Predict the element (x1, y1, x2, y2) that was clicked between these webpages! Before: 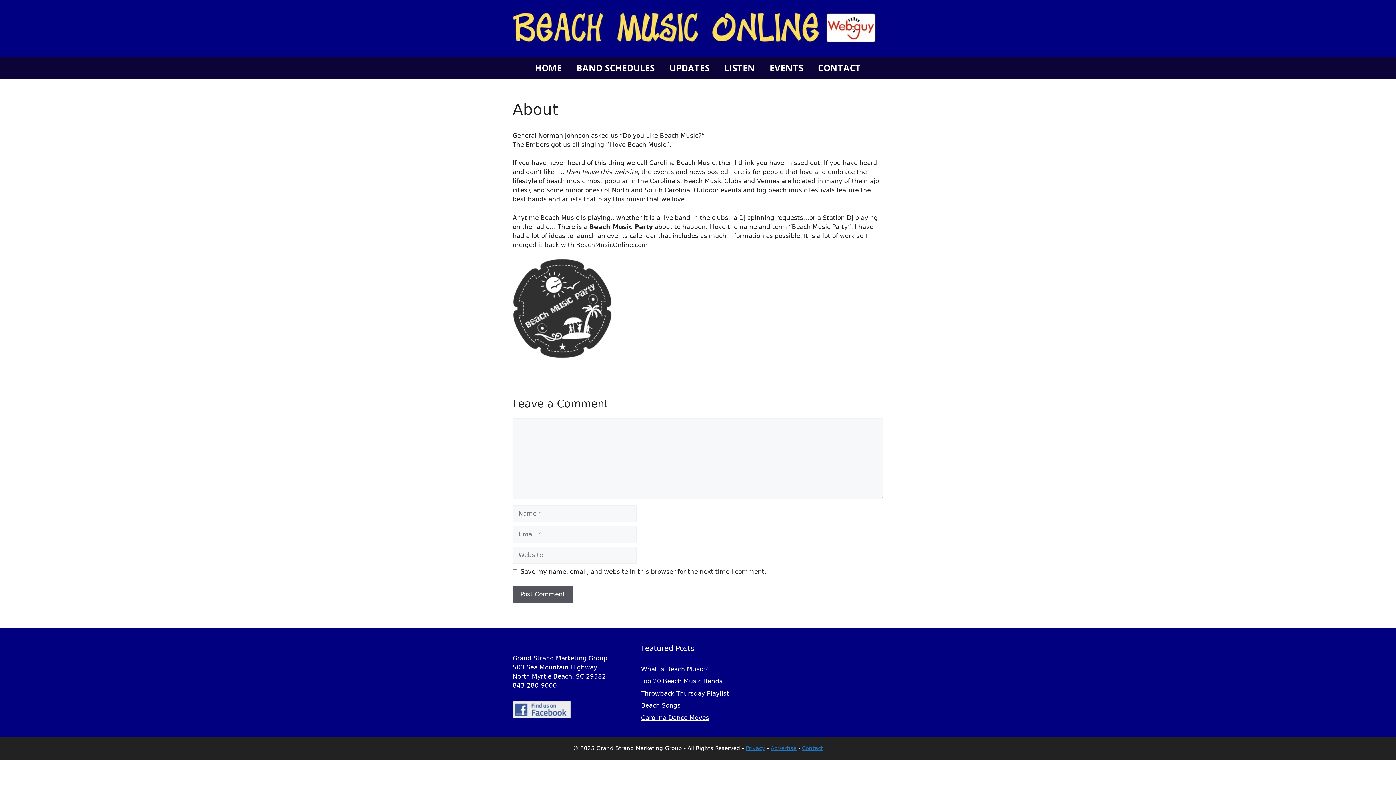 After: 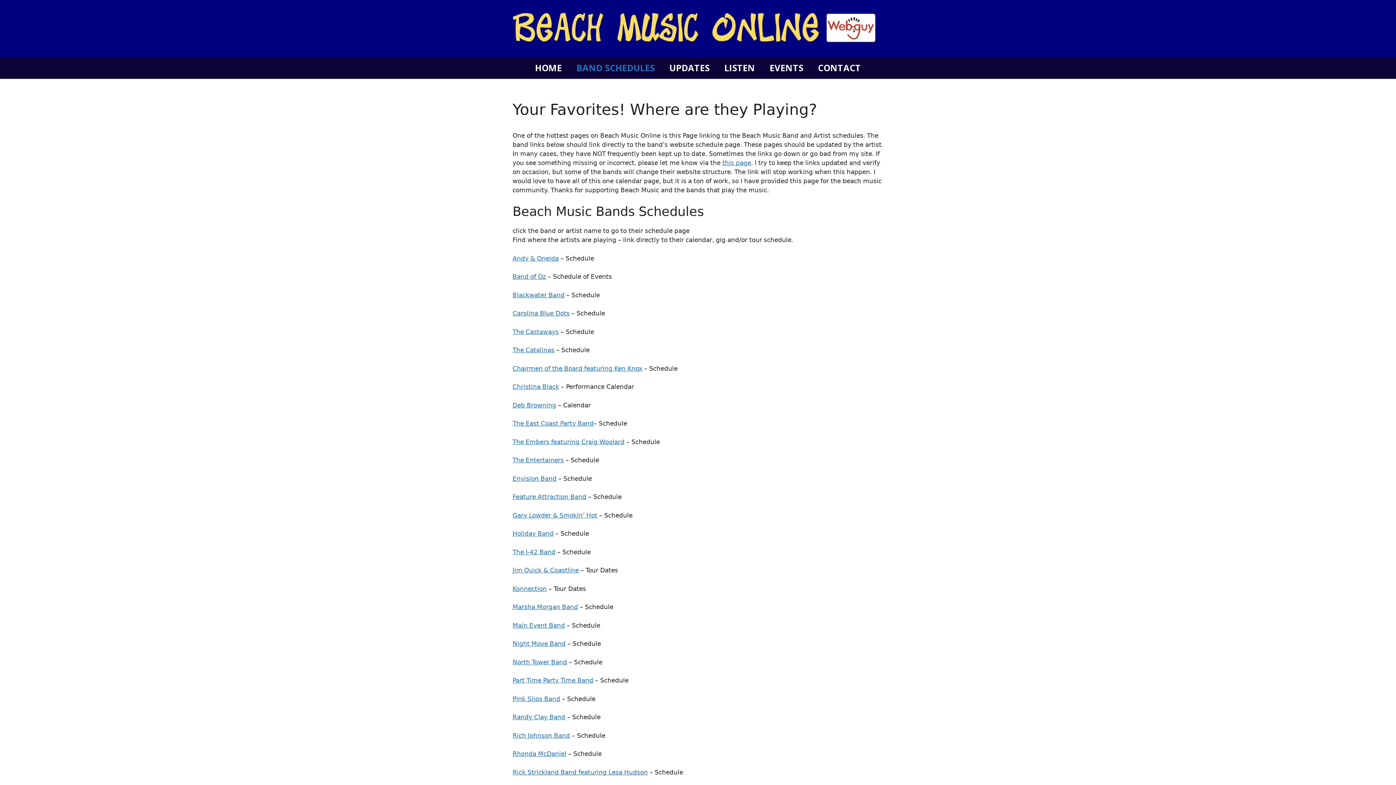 Action: label: BAND SCHEDULES bbox: (569, 57, 662, 78)